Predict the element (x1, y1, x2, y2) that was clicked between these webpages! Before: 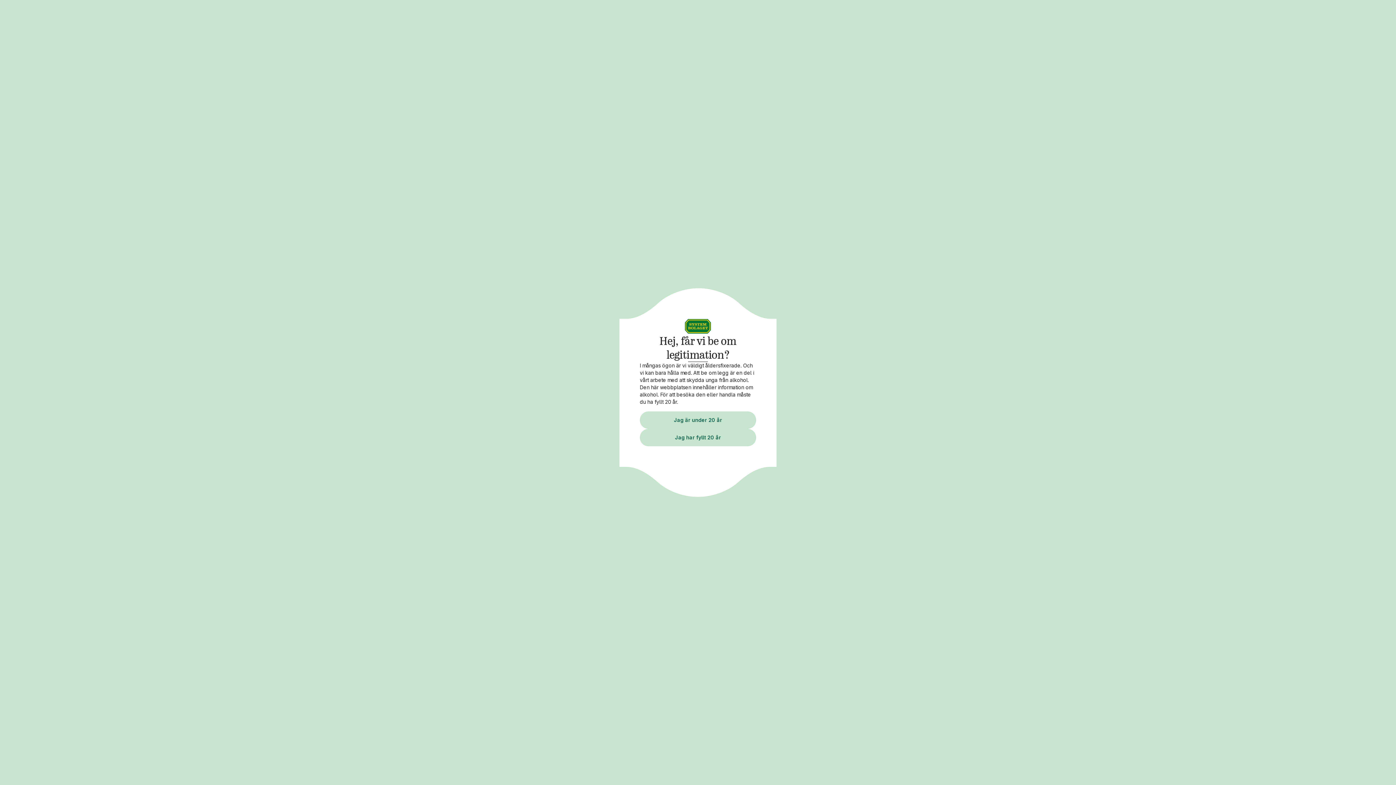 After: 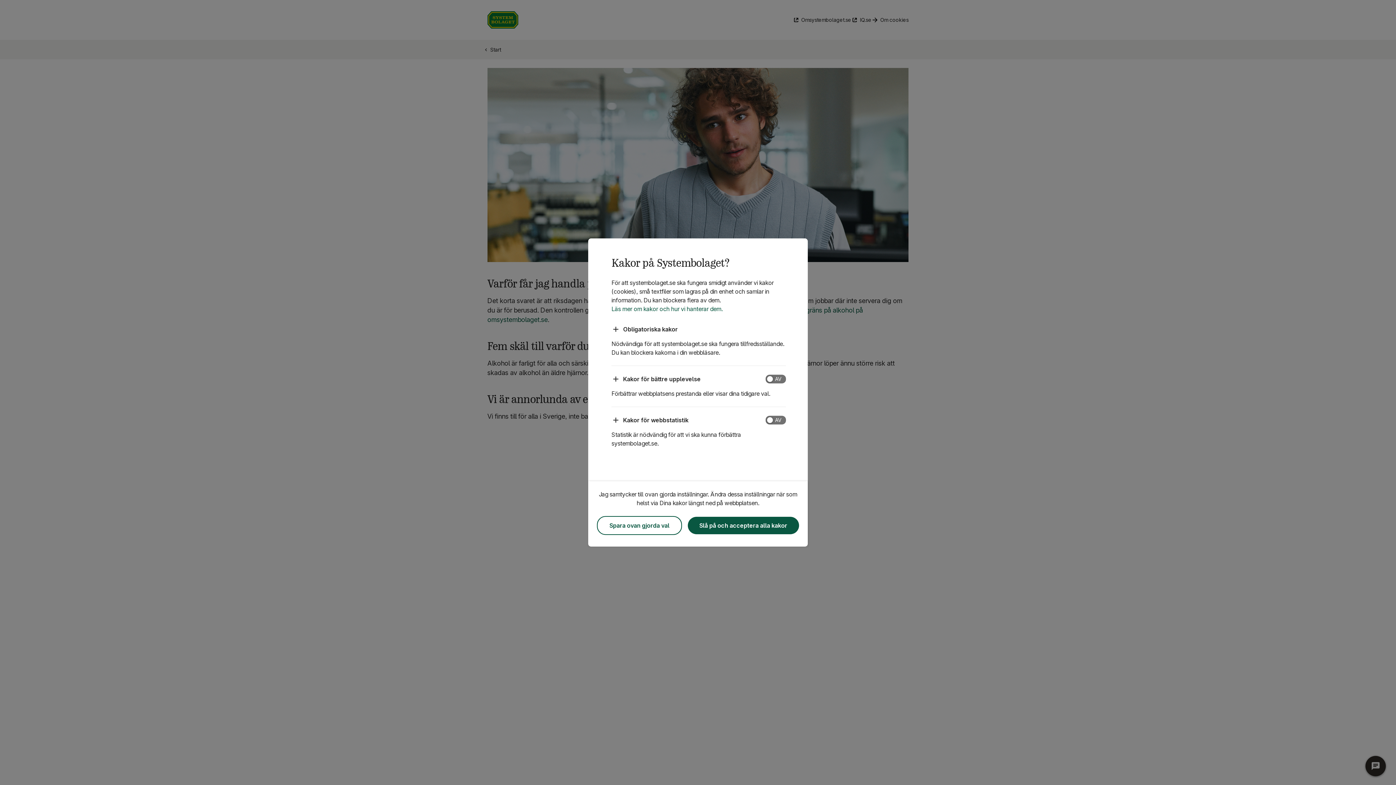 Action: label: Jag är under 20 år bbox: (640, 411, 756, 428)